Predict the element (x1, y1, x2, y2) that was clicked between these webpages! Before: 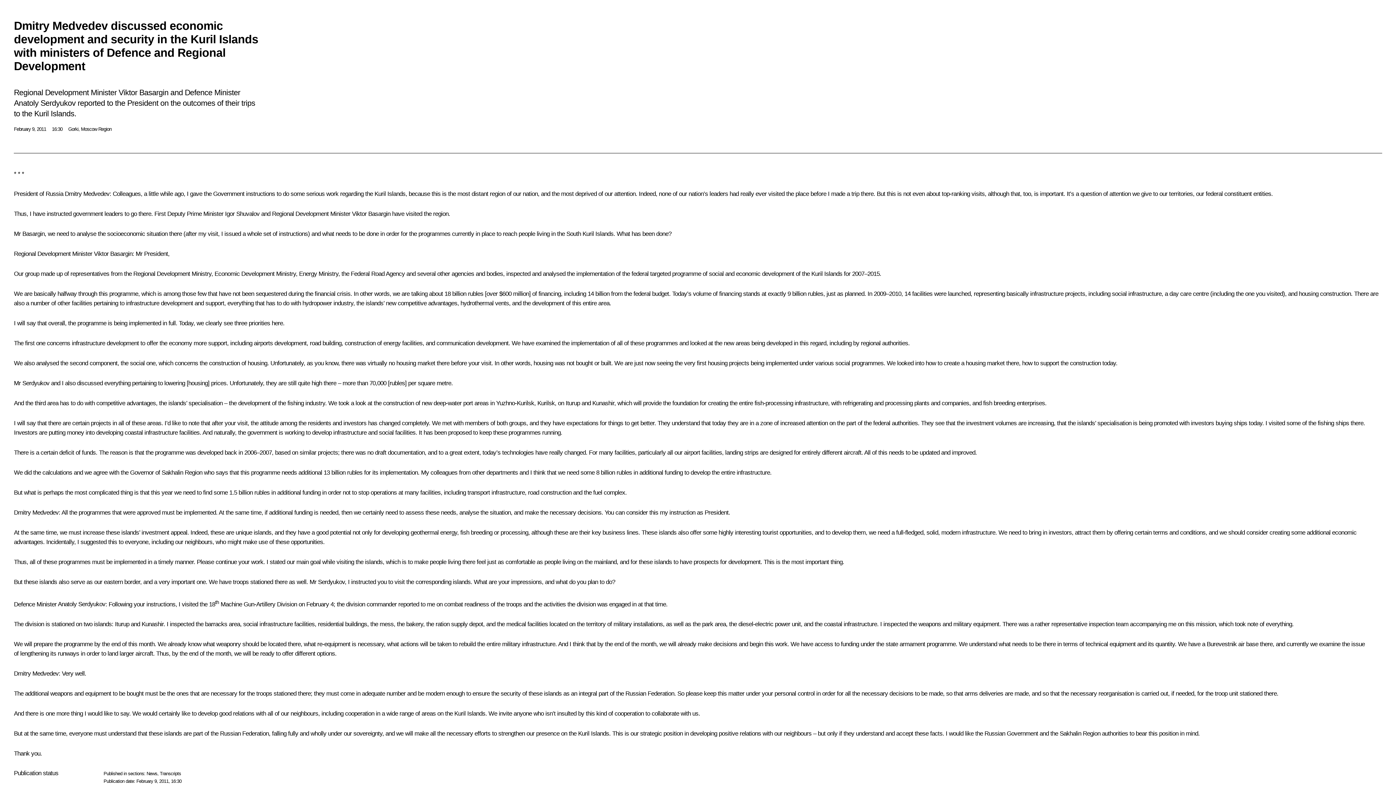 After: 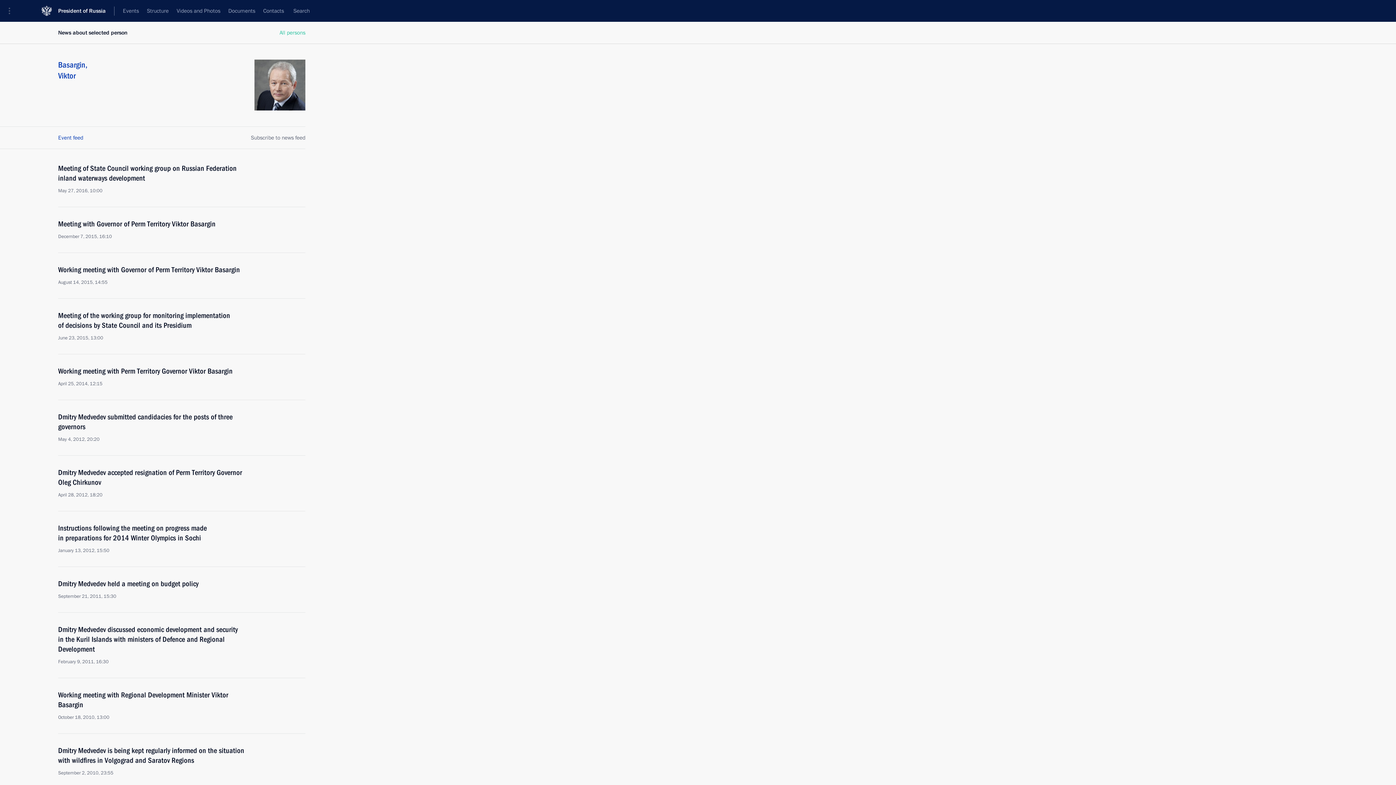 Action: bbox: (93, 250, 132, 257) label: Viktor Basargin